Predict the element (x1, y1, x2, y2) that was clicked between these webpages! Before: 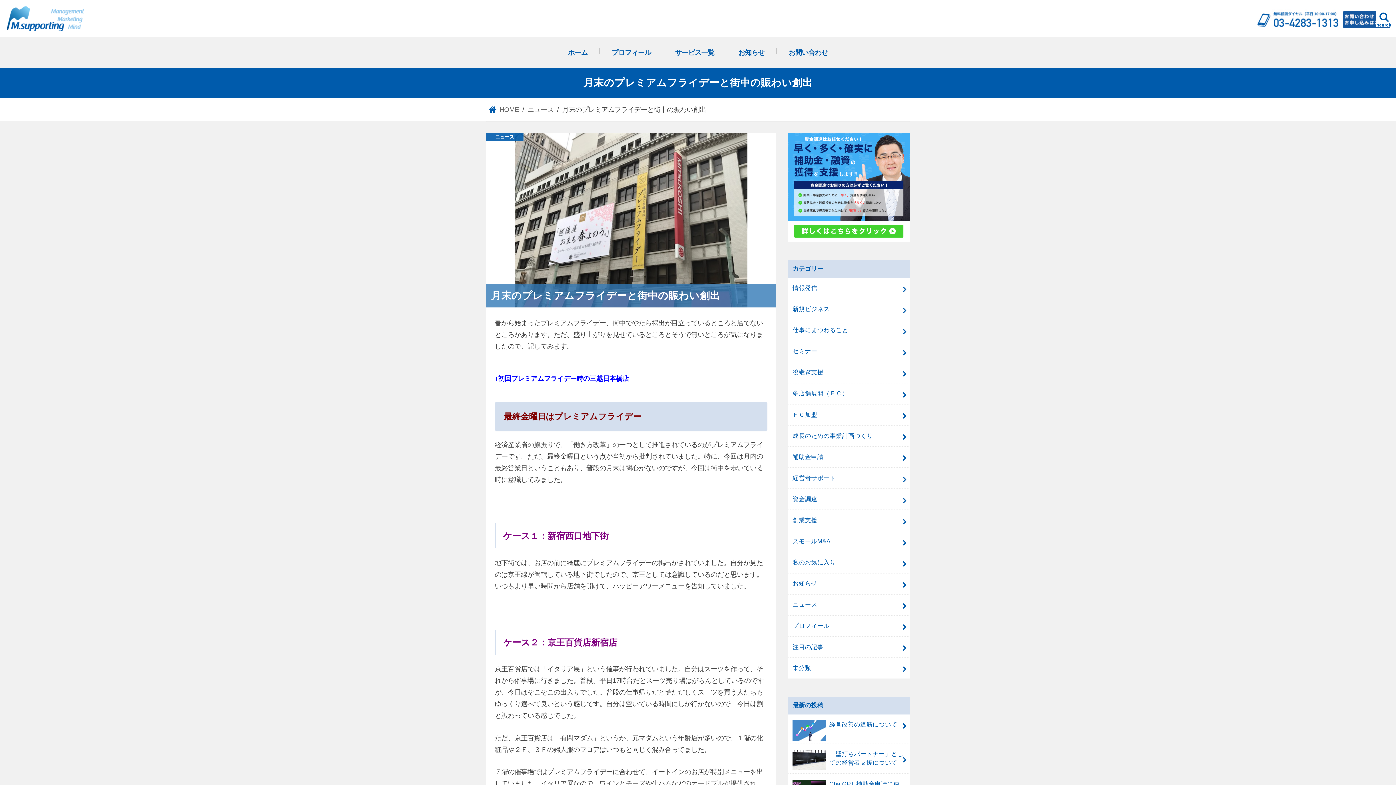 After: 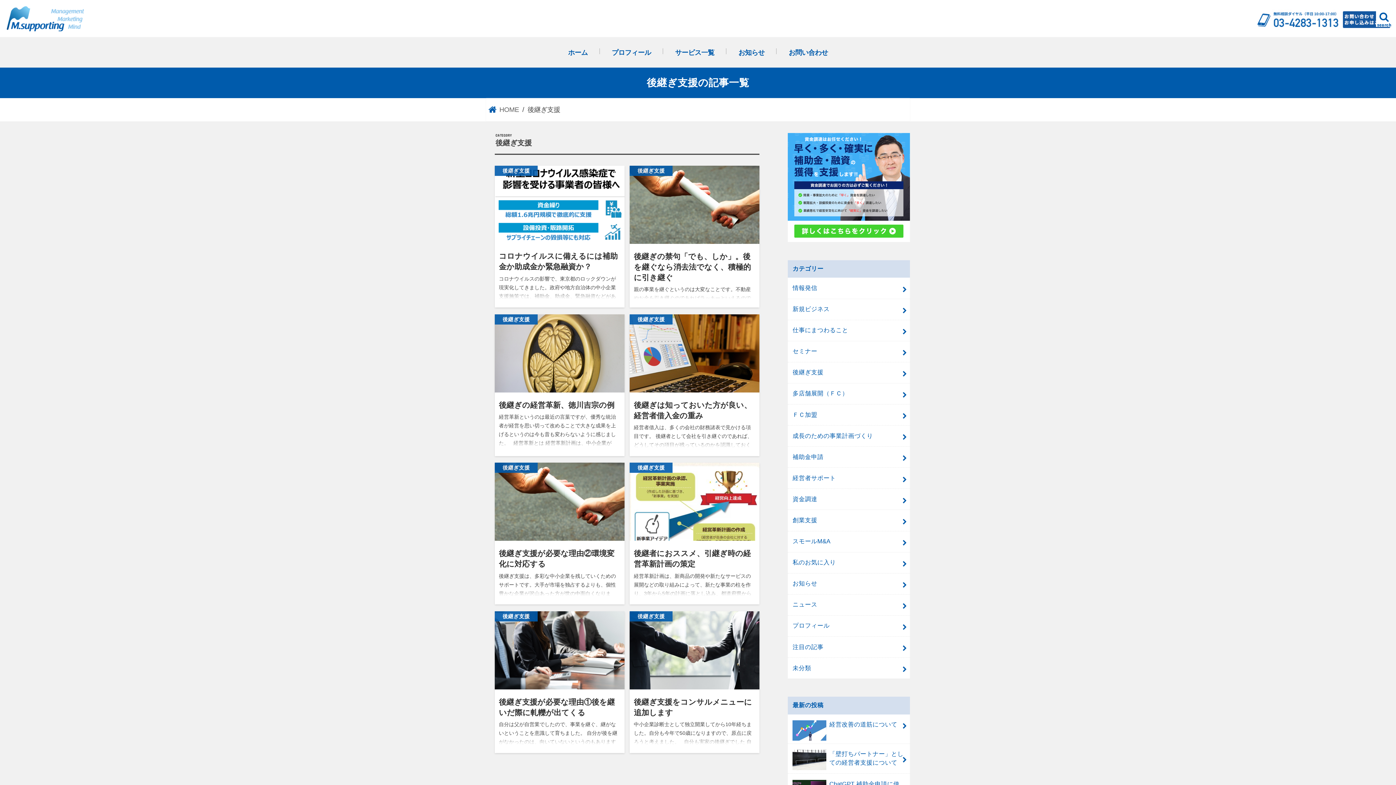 Action: label: 後継ぎ支援 bbox: (788, 362, 910, 383)